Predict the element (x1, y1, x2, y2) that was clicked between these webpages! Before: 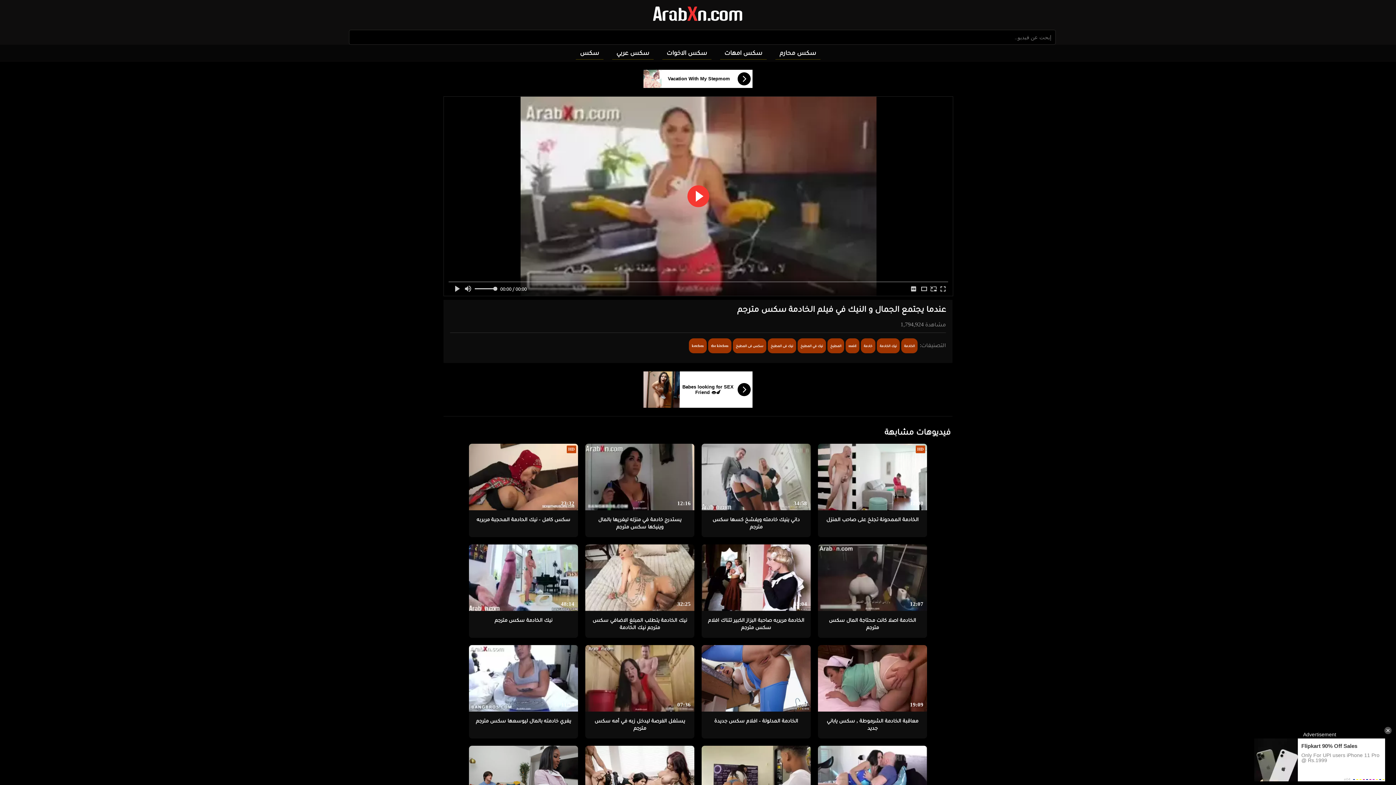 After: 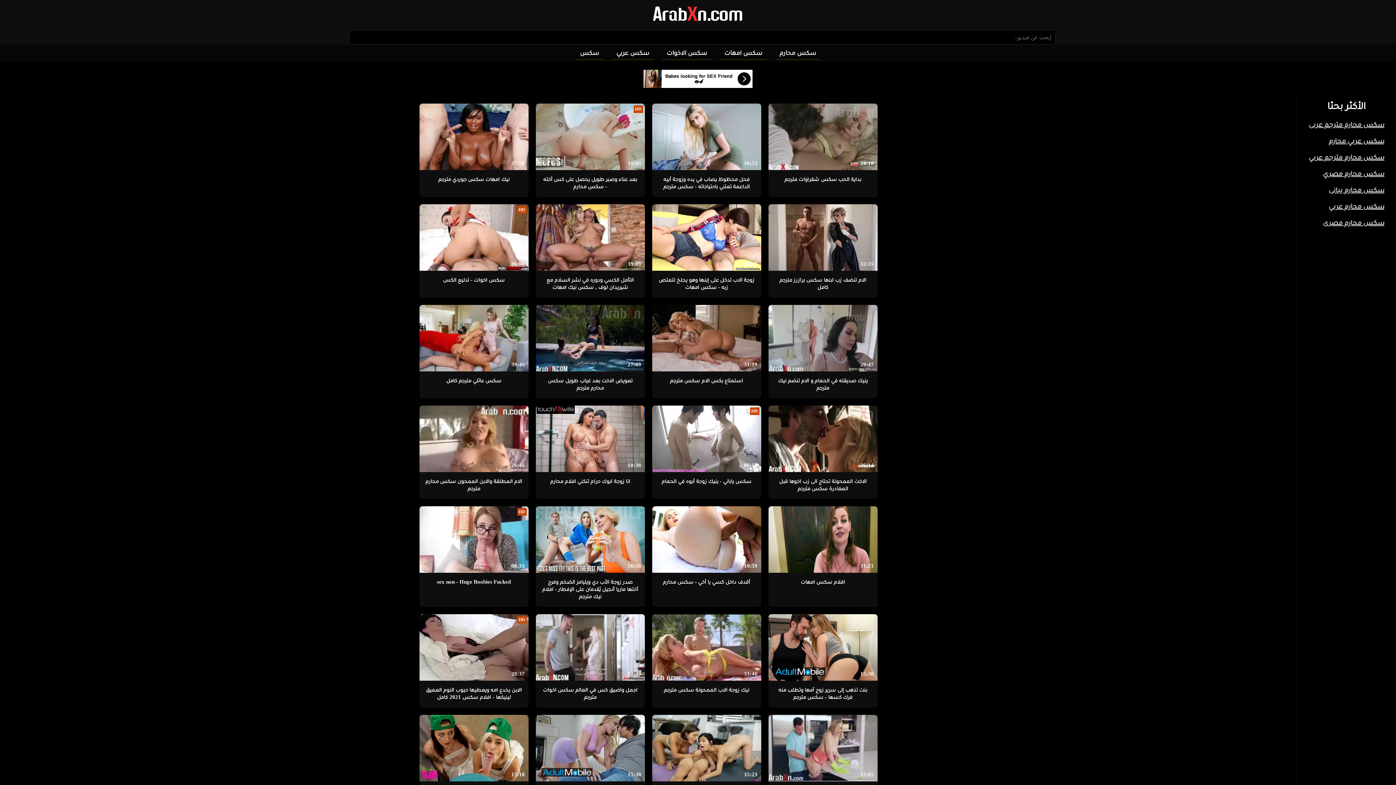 Action: label: سكس محارم bbox: (775, 46, 820, 59)